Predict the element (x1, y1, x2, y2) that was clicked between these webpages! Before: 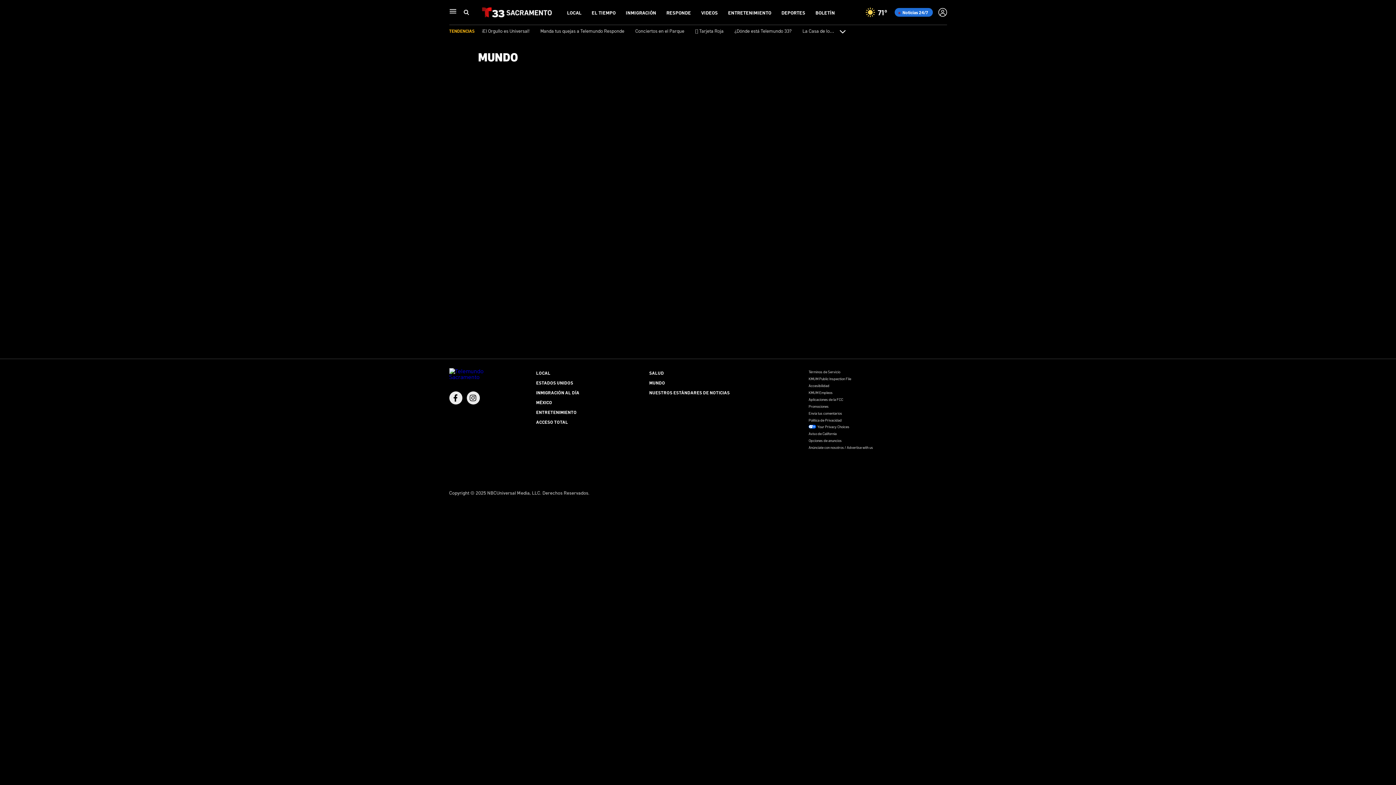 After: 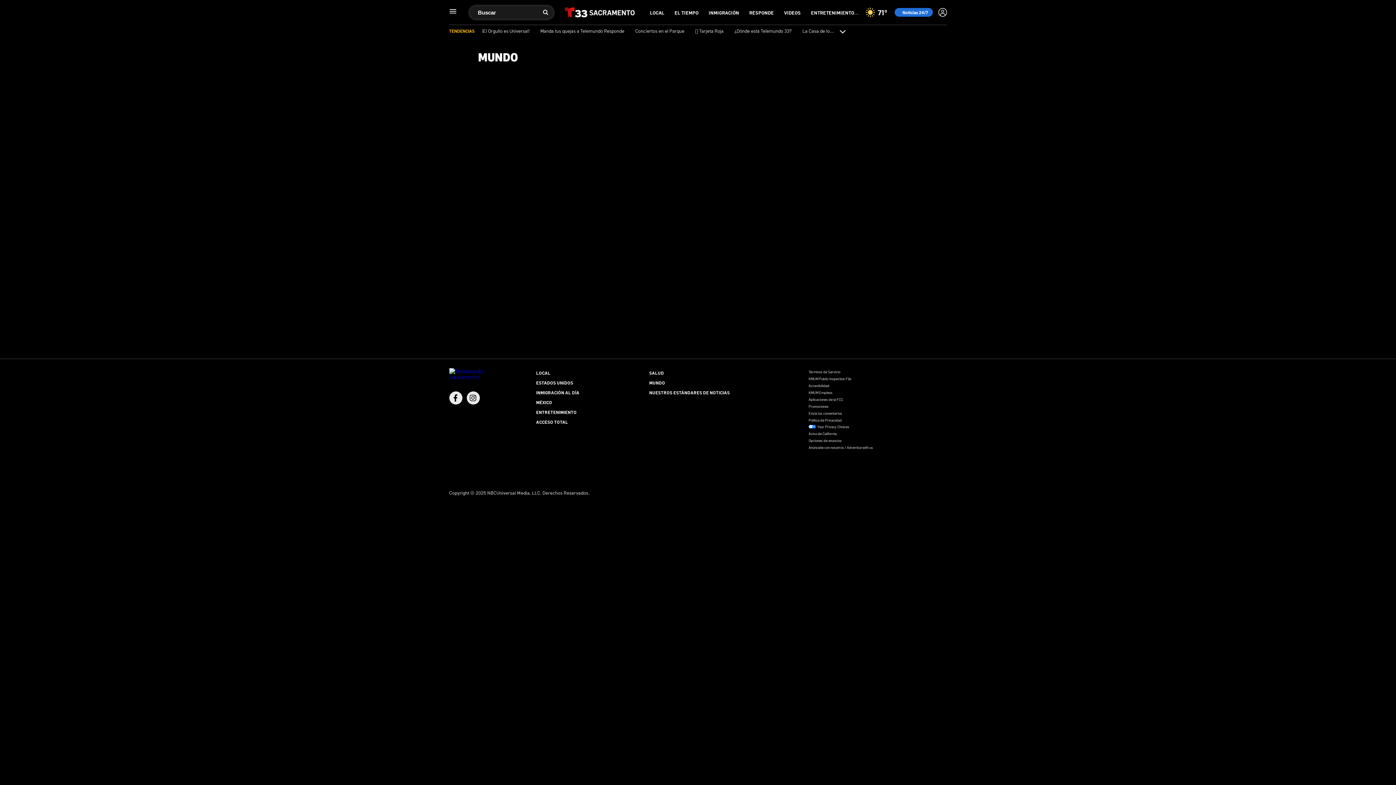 Action: label: Buscar bbox: (463, 8, 469, 16)